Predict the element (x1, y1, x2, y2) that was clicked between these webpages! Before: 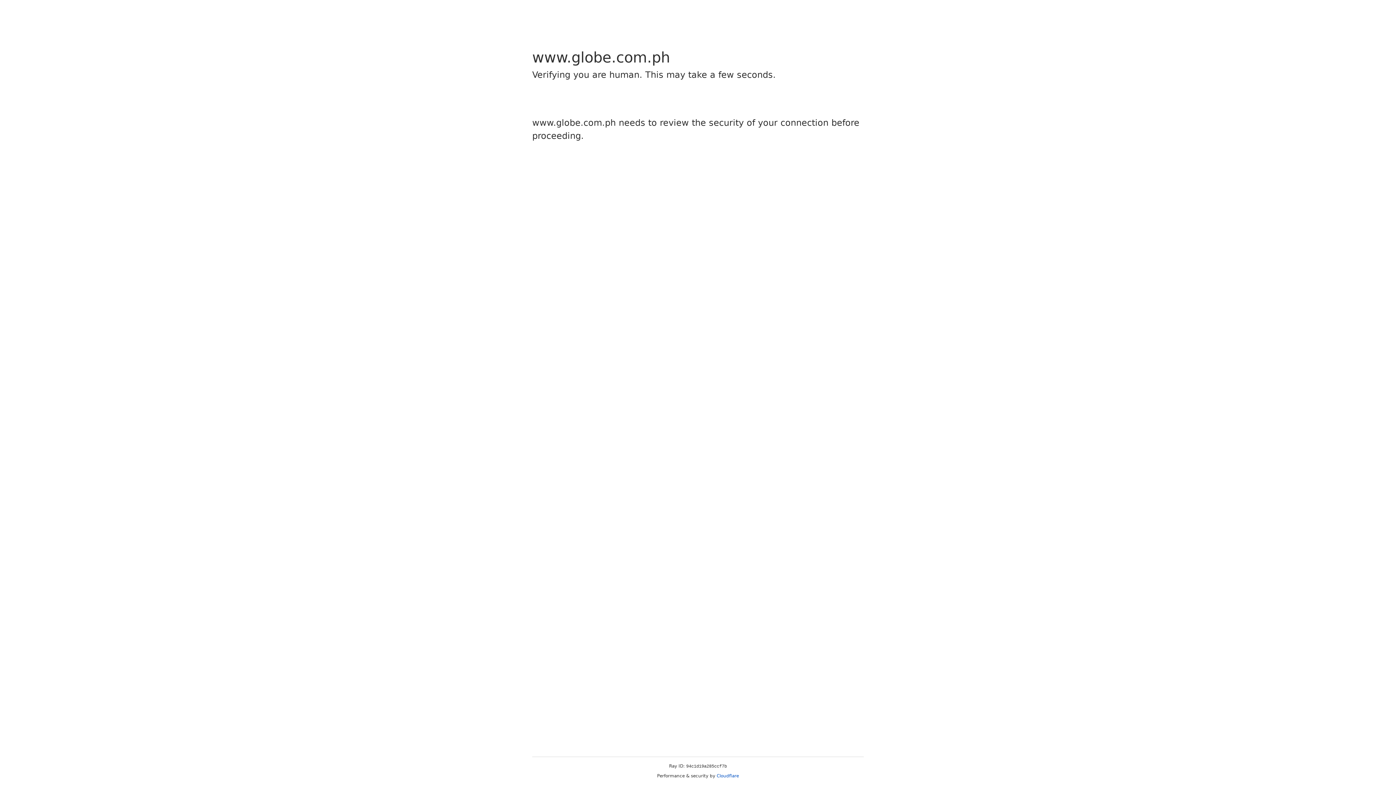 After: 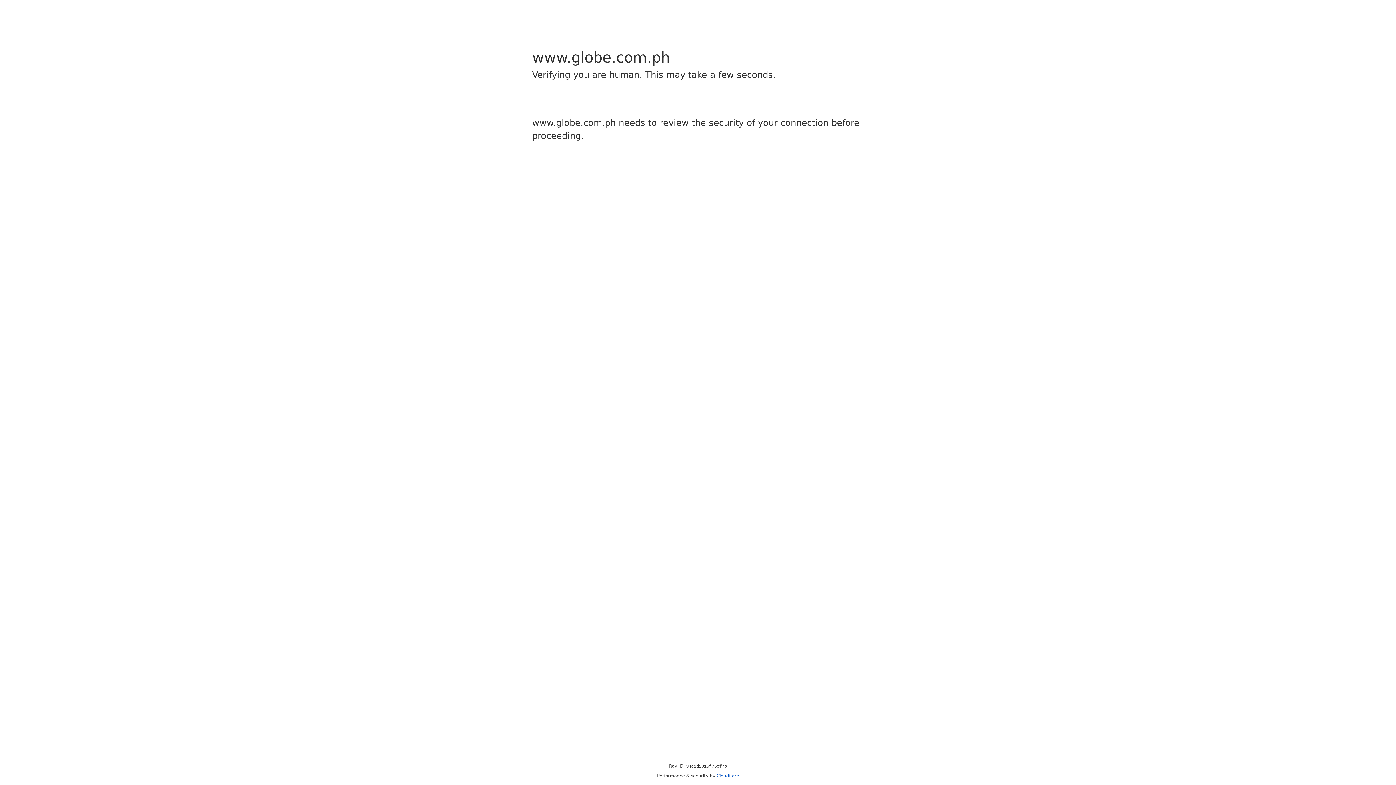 Action: bbox: (716, 773, 739, 778) label: Cloudflare